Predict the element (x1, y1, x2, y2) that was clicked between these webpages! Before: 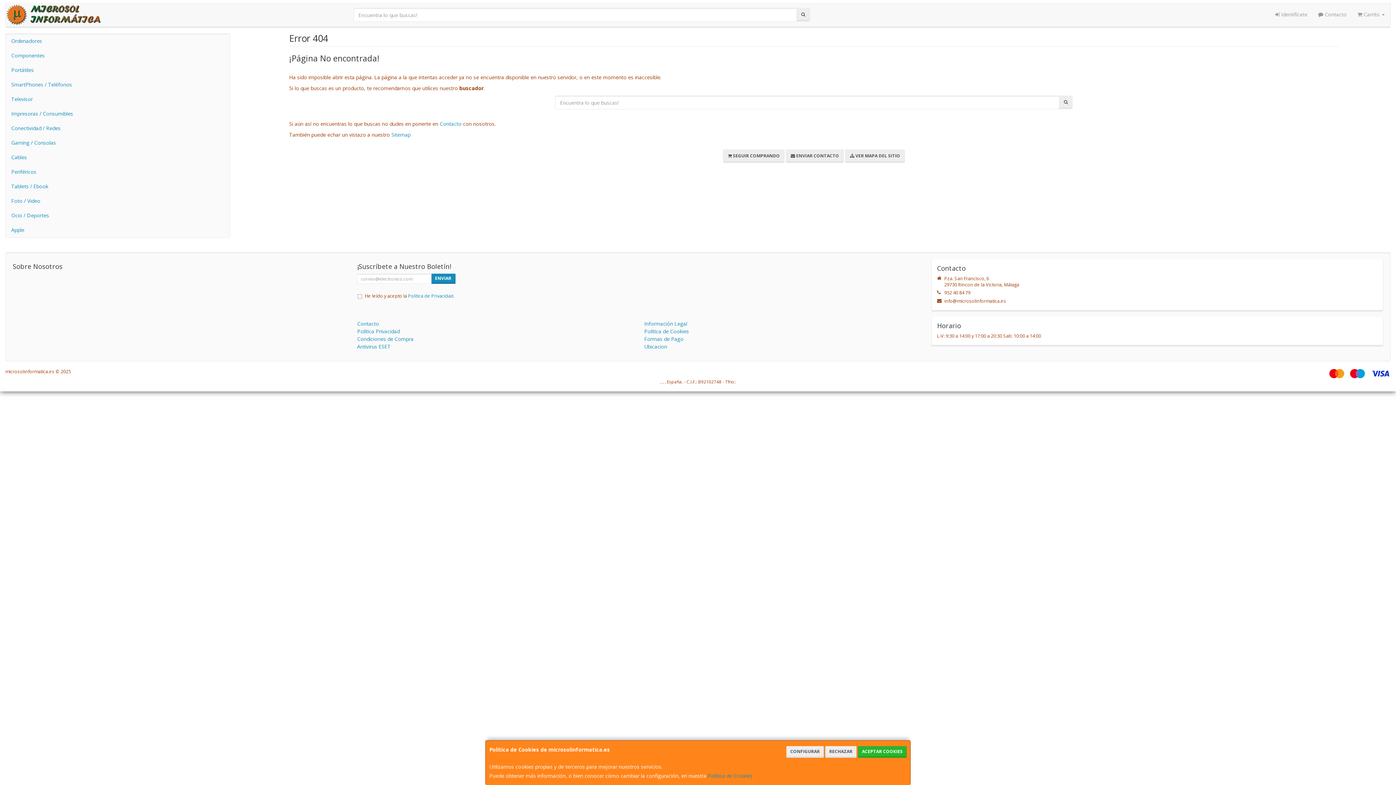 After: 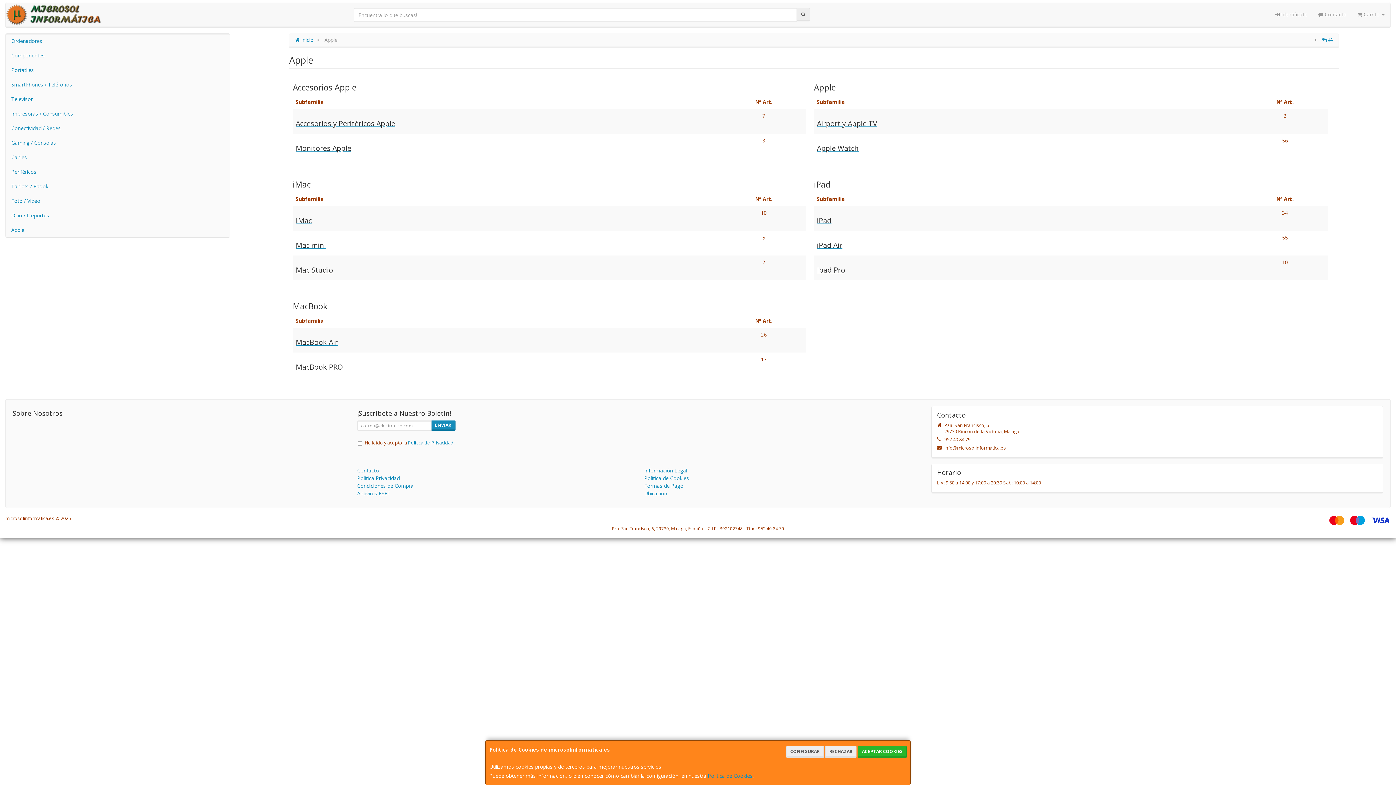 Action: bbox: (5, 222, 229, 237) label: Apple